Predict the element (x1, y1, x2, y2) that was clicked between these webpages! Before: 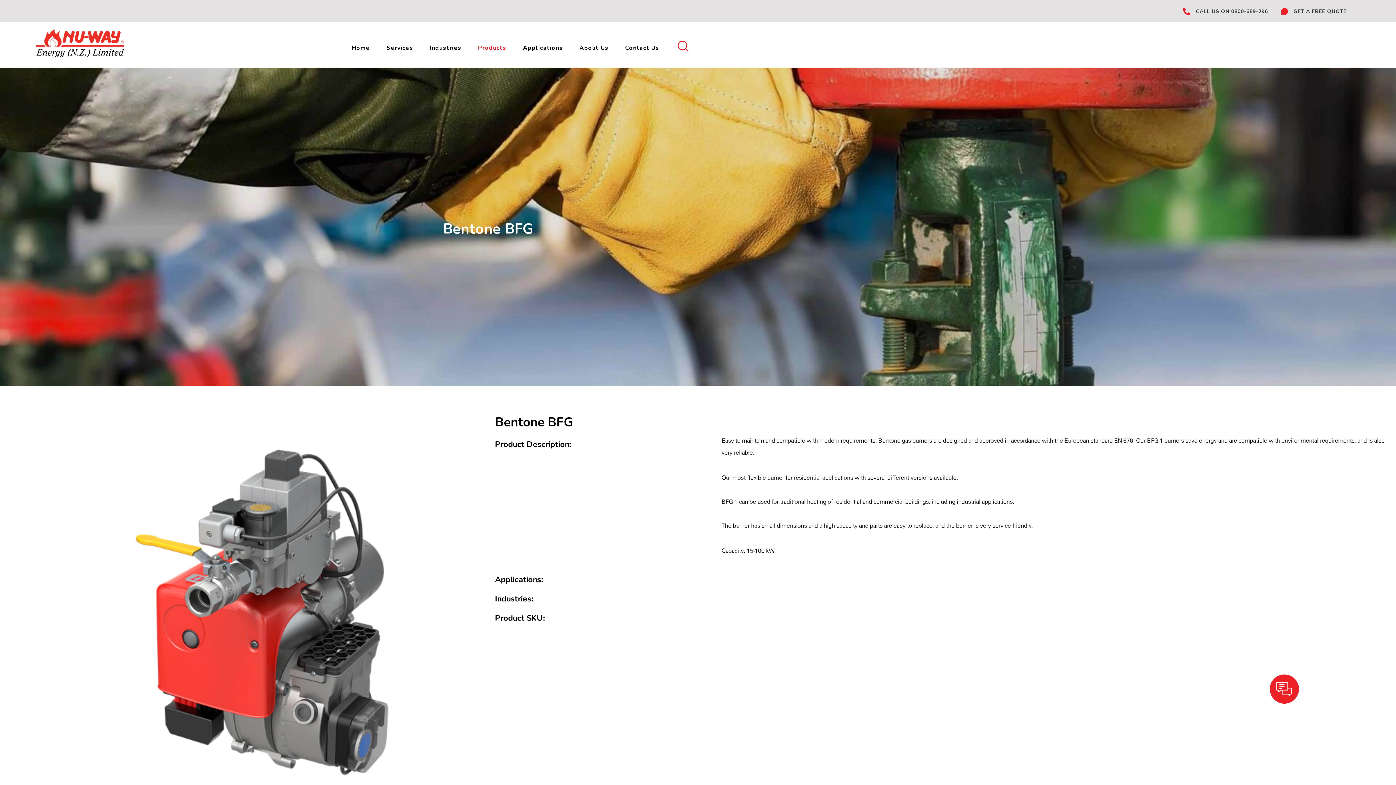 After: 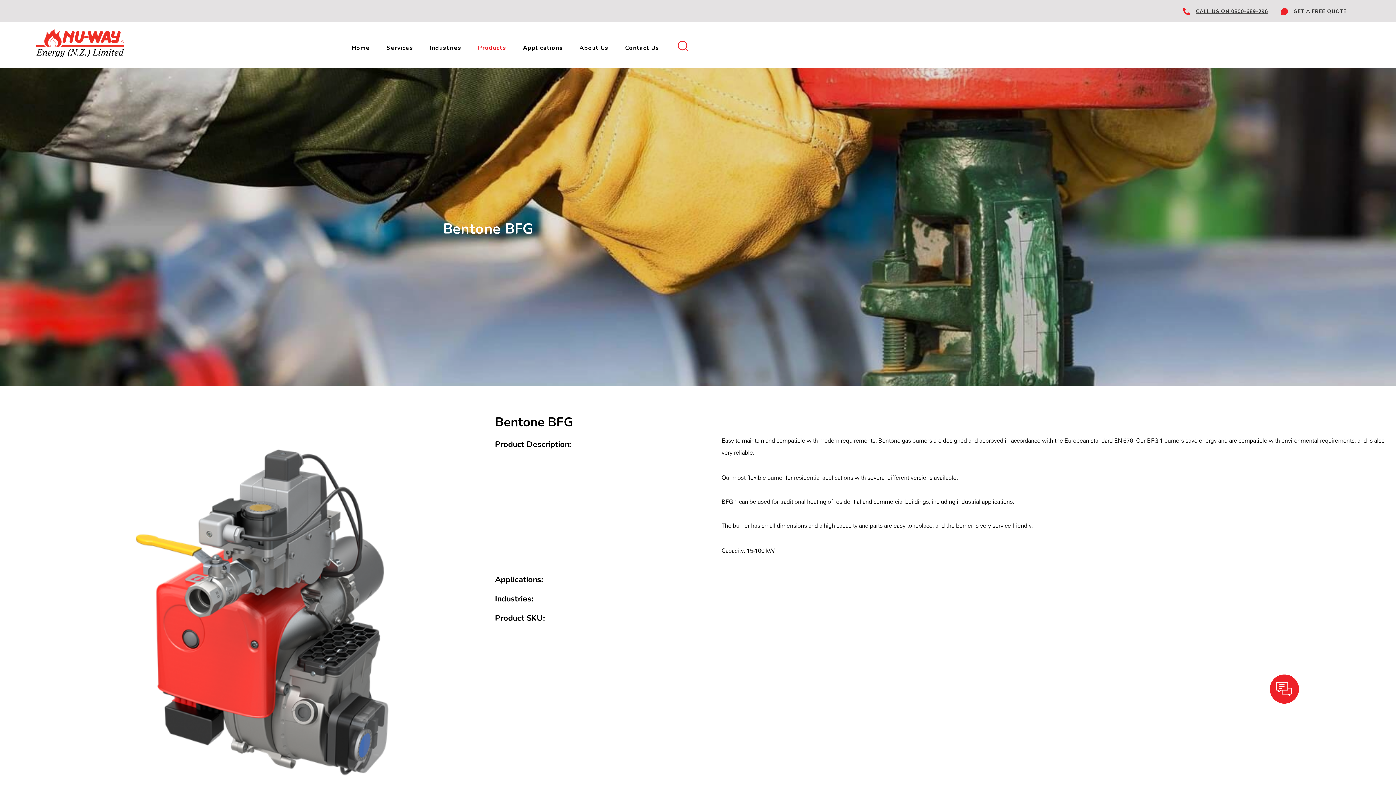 Action: label: CALL US ON 0800-689-296 bbox: (1196, 8, 1268, 14)